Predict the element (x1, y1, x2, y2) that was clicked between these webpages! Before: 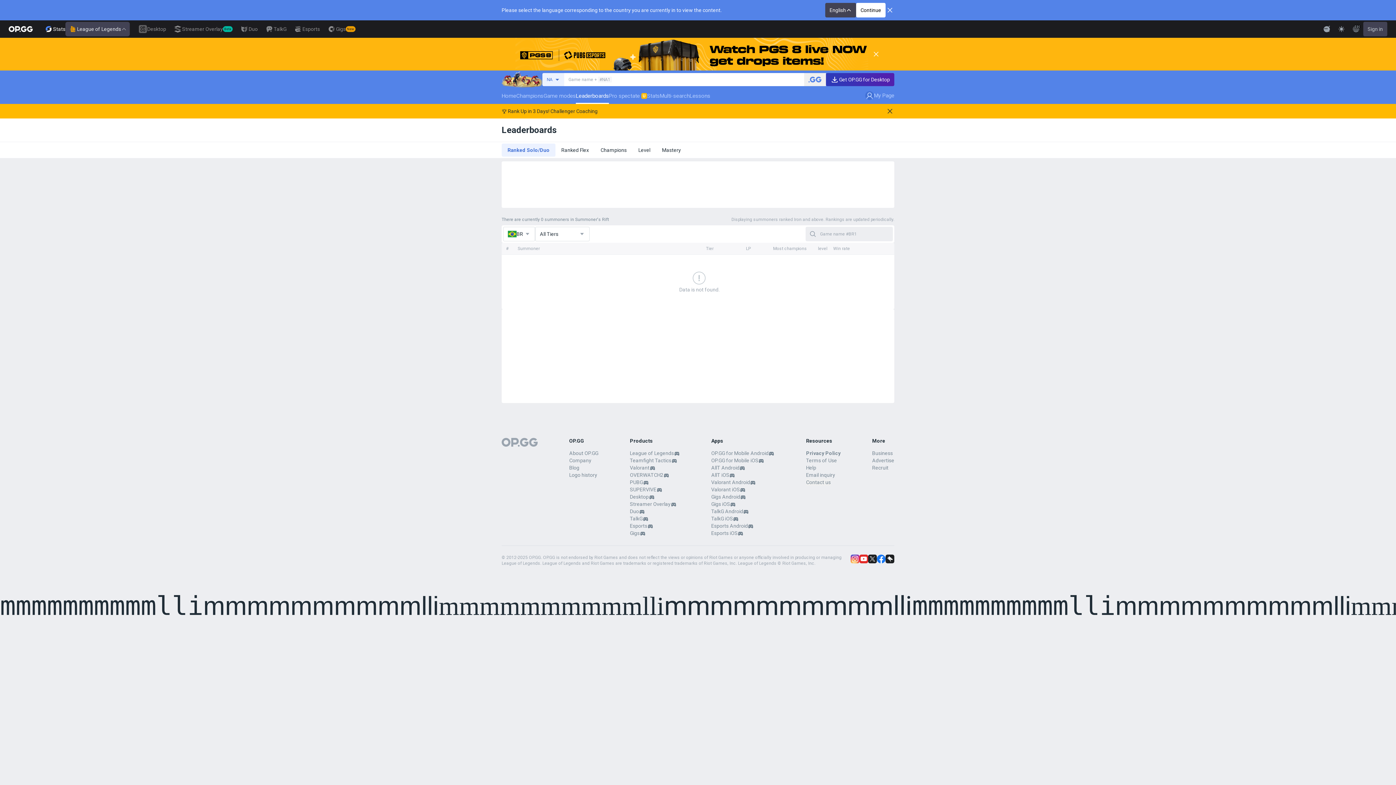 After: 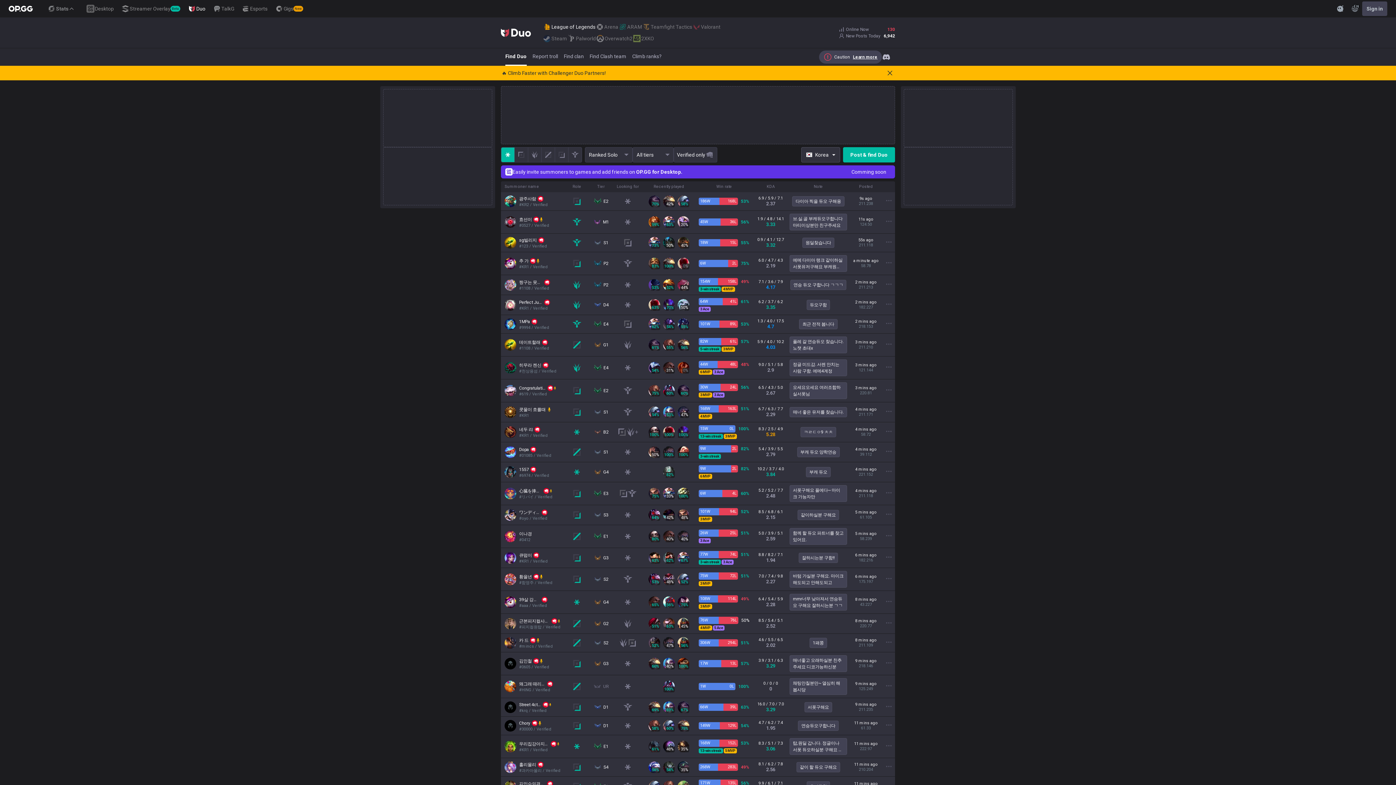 Action: label: Duo bbox: (237, 20, 262, 37)